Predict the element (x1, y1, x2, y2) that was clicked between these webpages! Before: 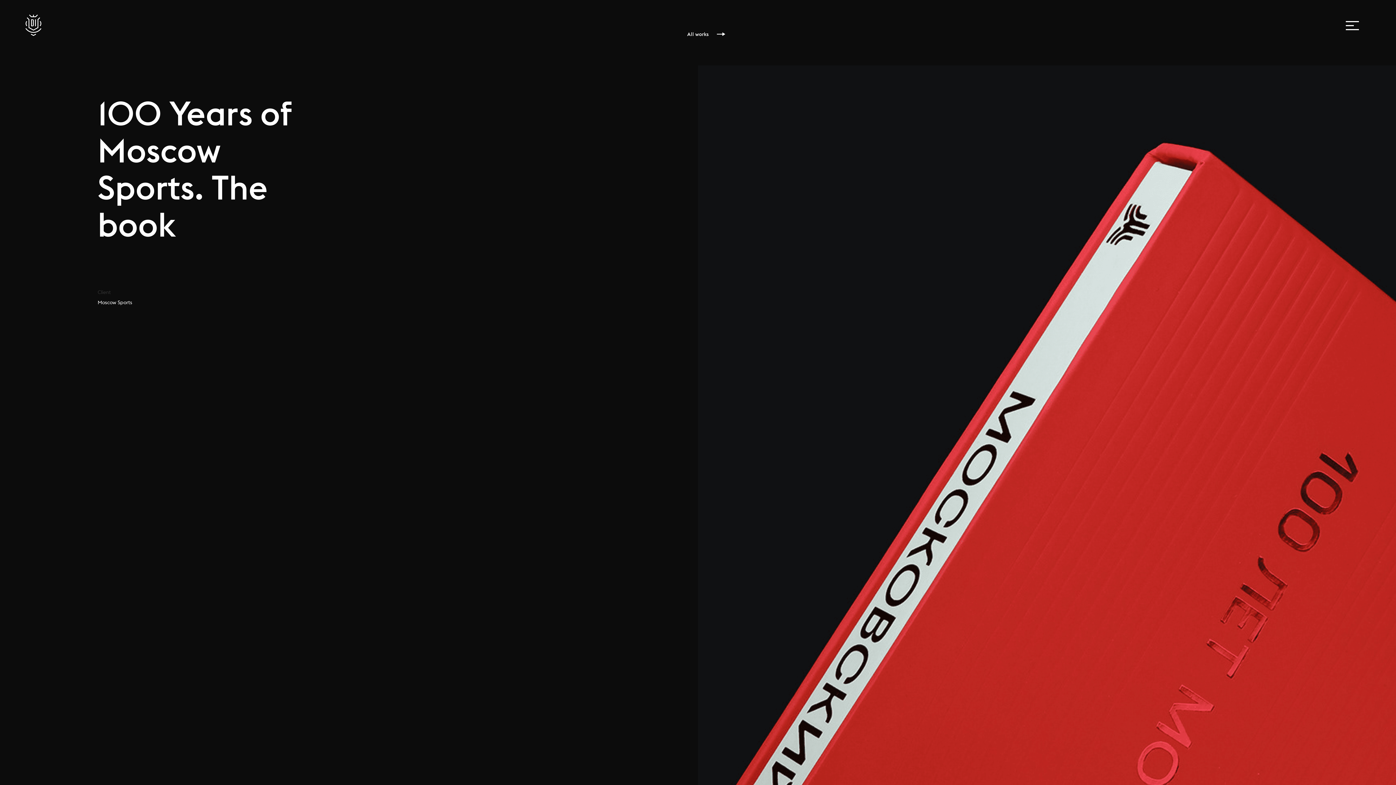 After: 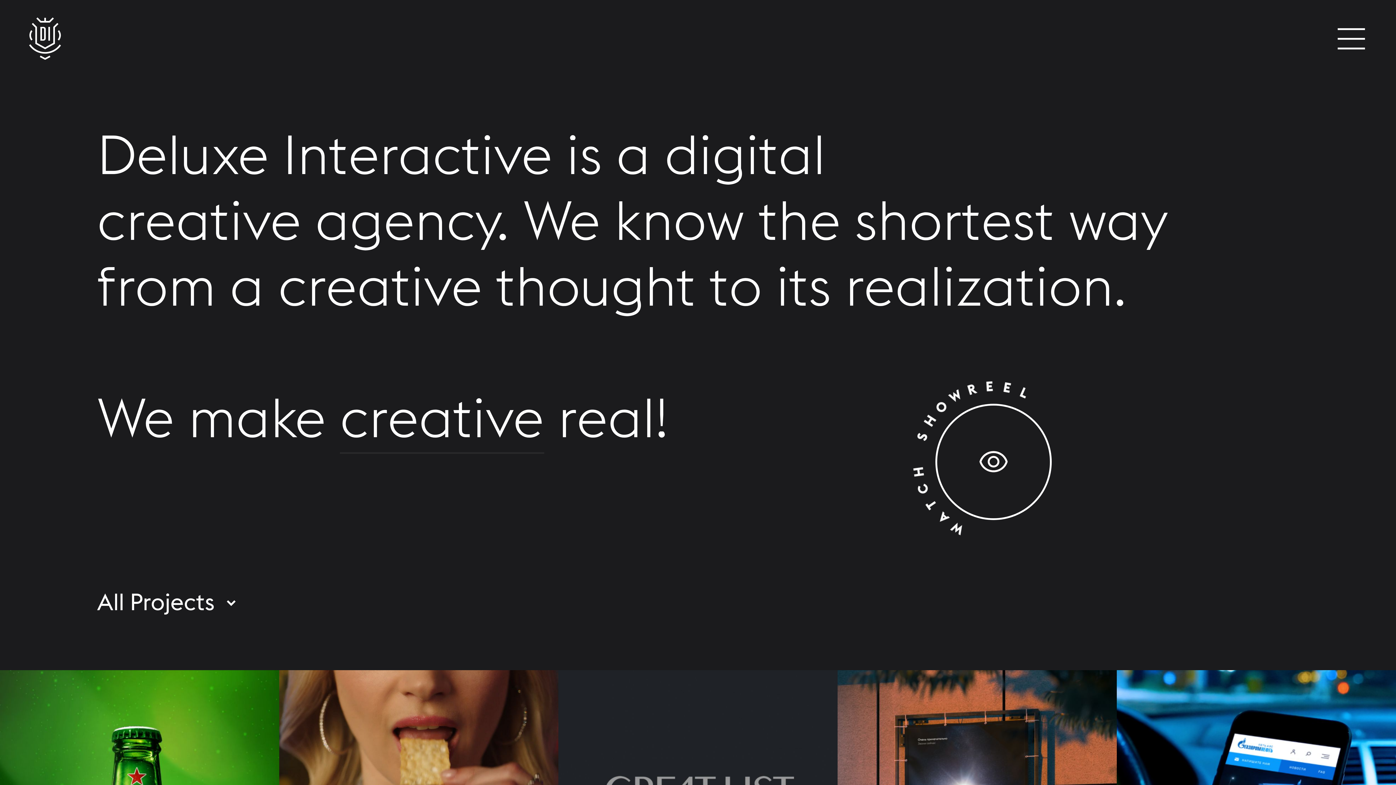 Action: label: All works bbox: (670, 31, 725, 36)